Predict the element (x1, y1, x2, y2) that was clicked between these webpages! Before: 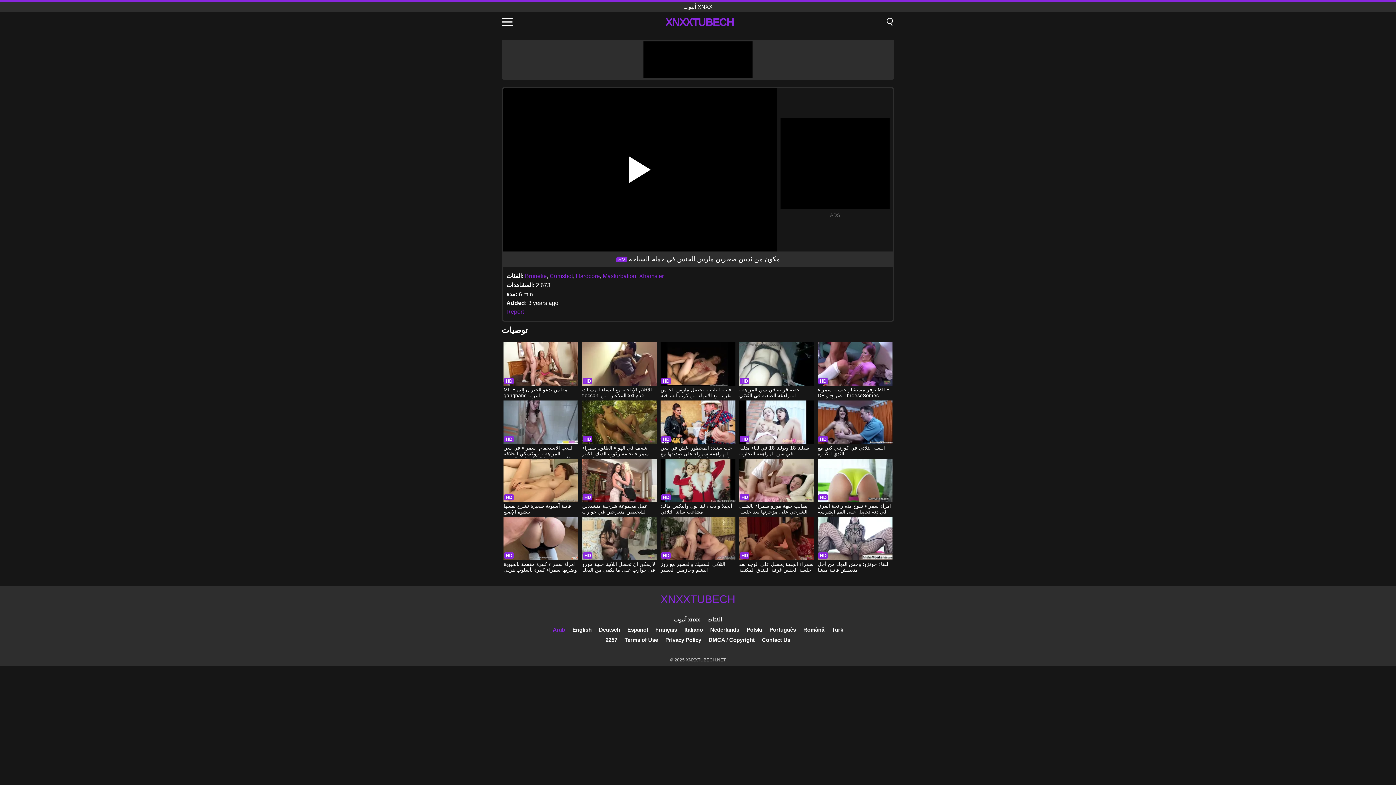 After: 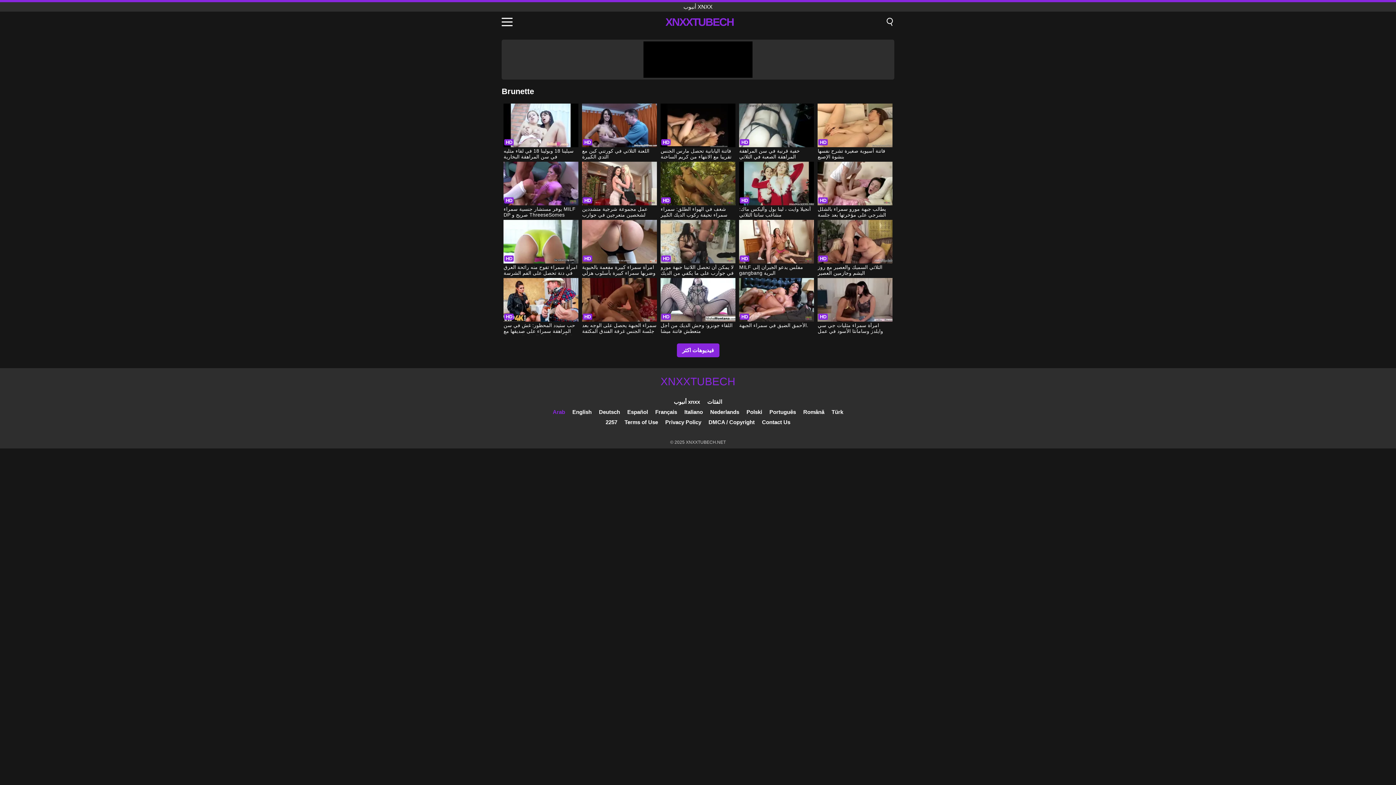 Action: bbox: (525, 273, 546, 279) label: Brunette